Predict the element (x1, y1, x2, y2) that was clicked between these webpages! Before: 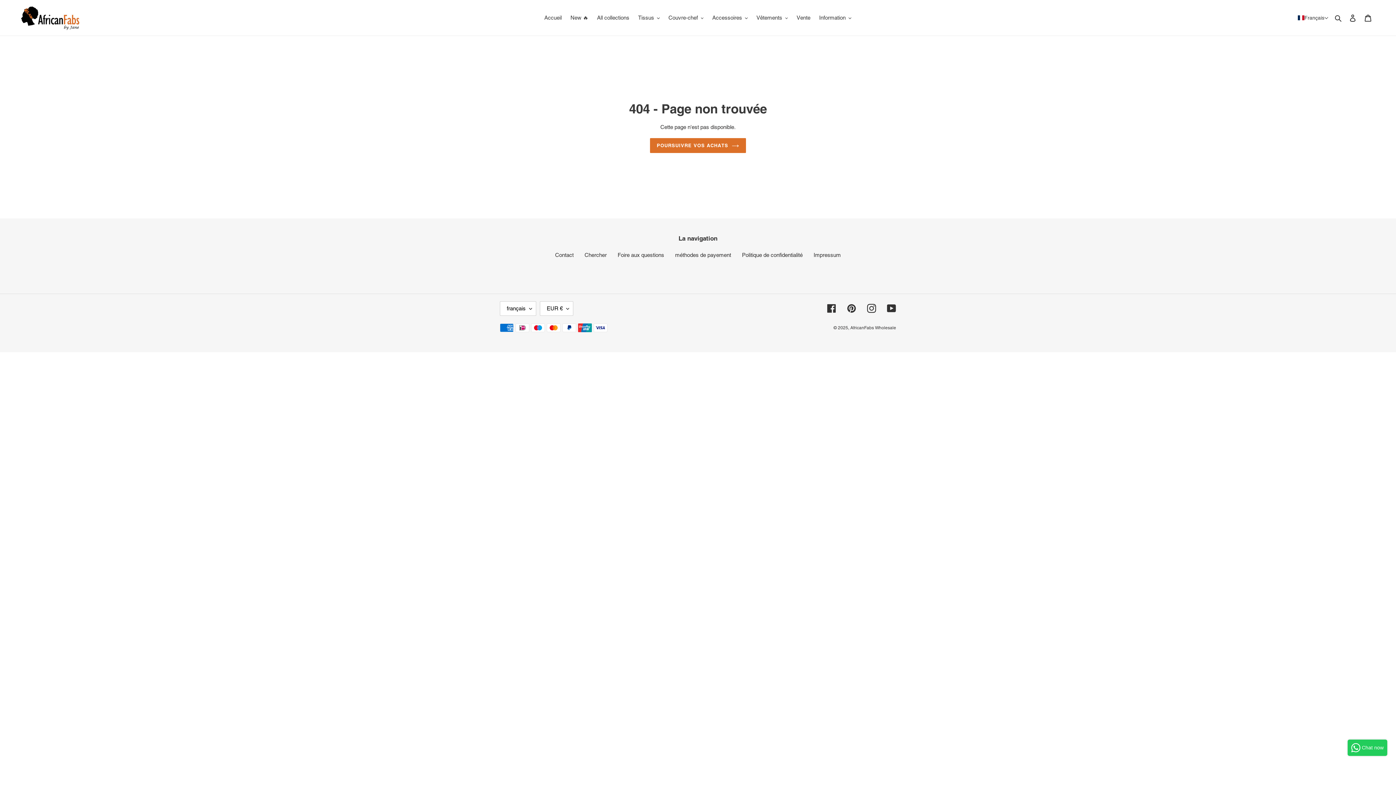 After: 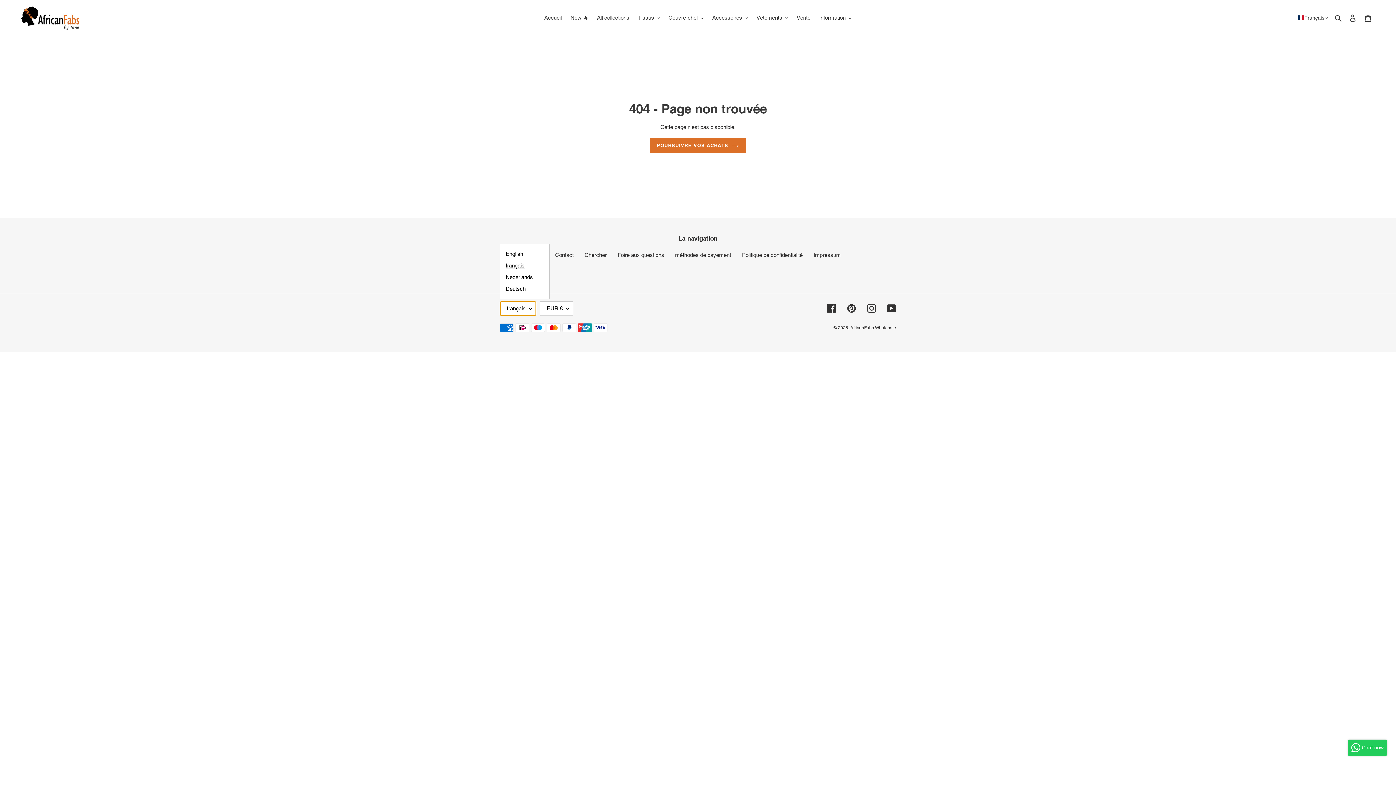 Action: label: français bbox: (500, 301, 536, 315)